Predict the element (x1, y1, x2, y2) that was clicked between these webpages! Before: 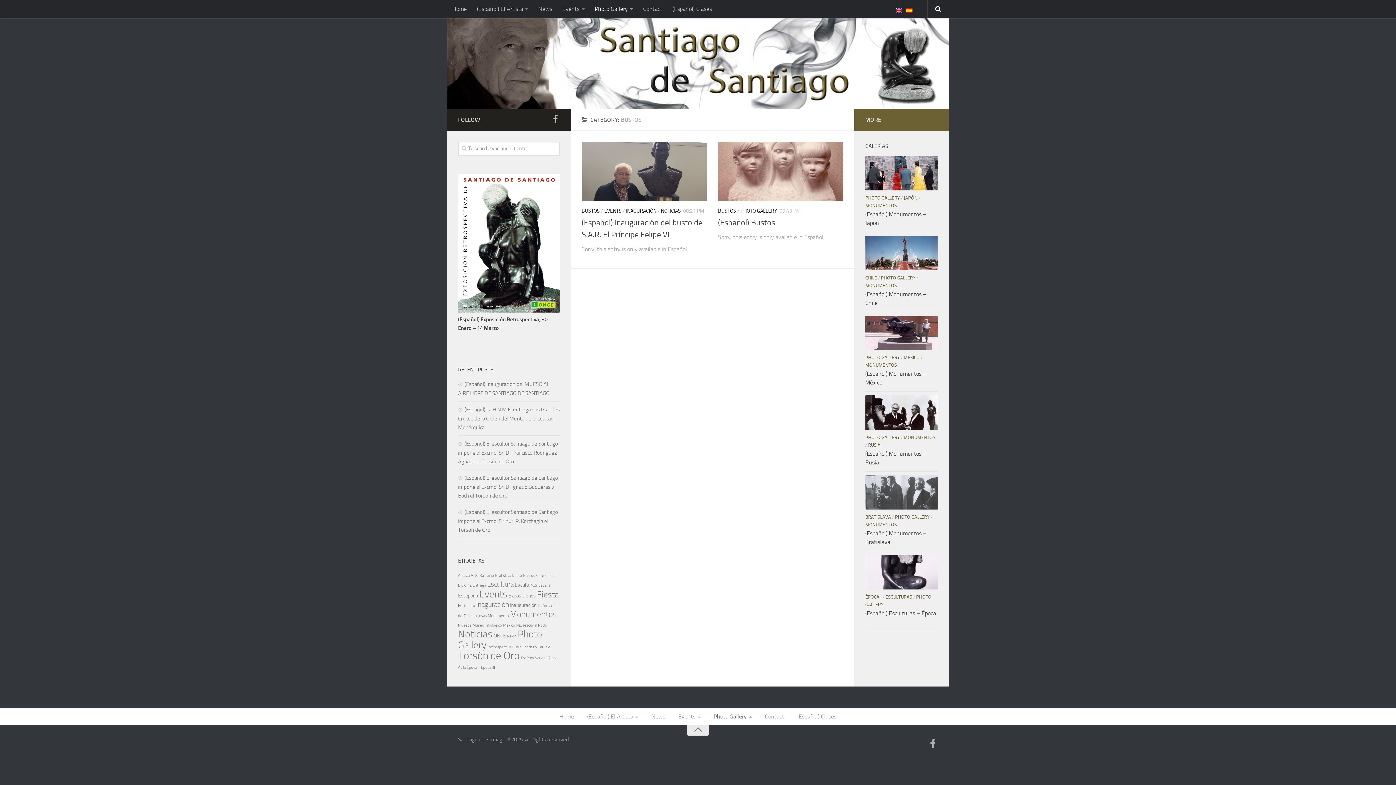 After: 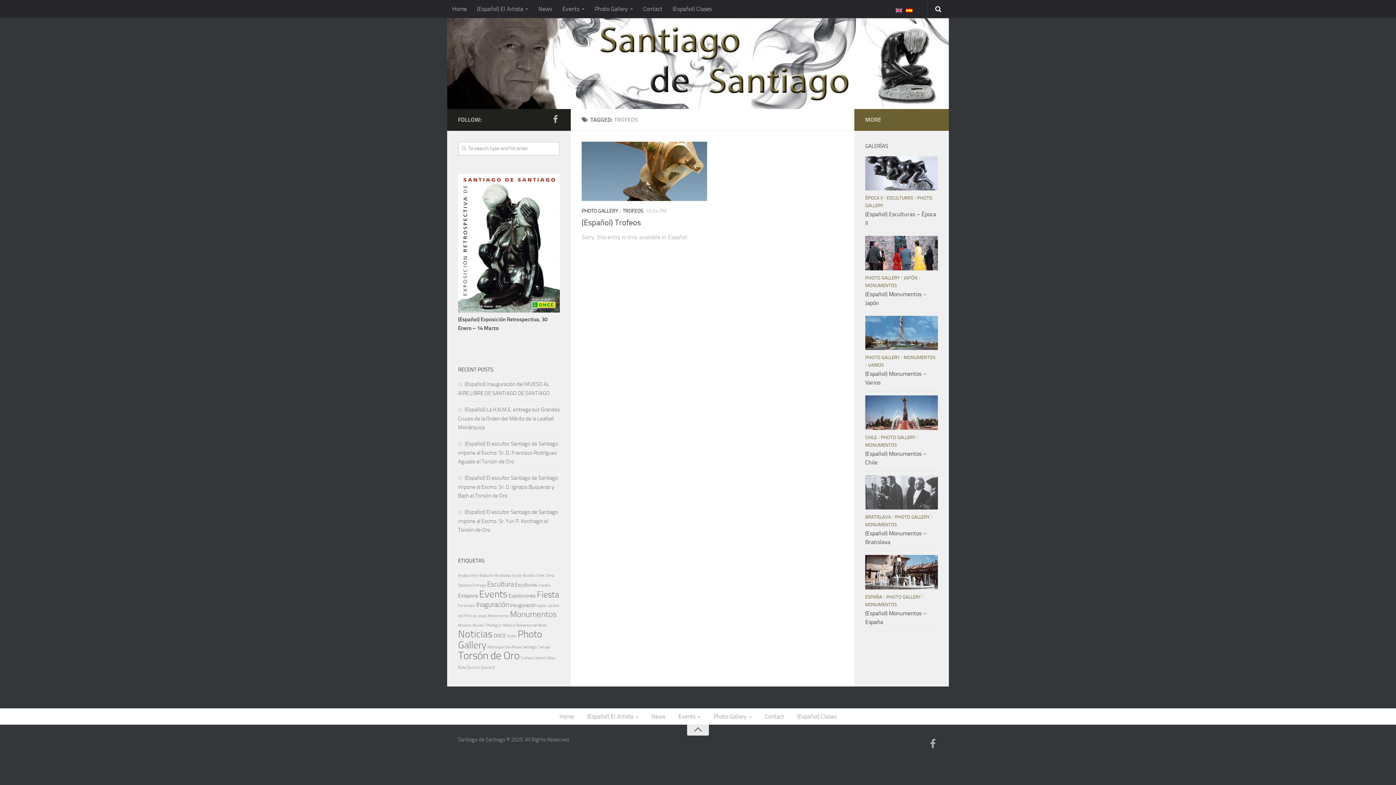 Action: label: Trofeos (1 item) bbox: (520, 655, 534, 660)